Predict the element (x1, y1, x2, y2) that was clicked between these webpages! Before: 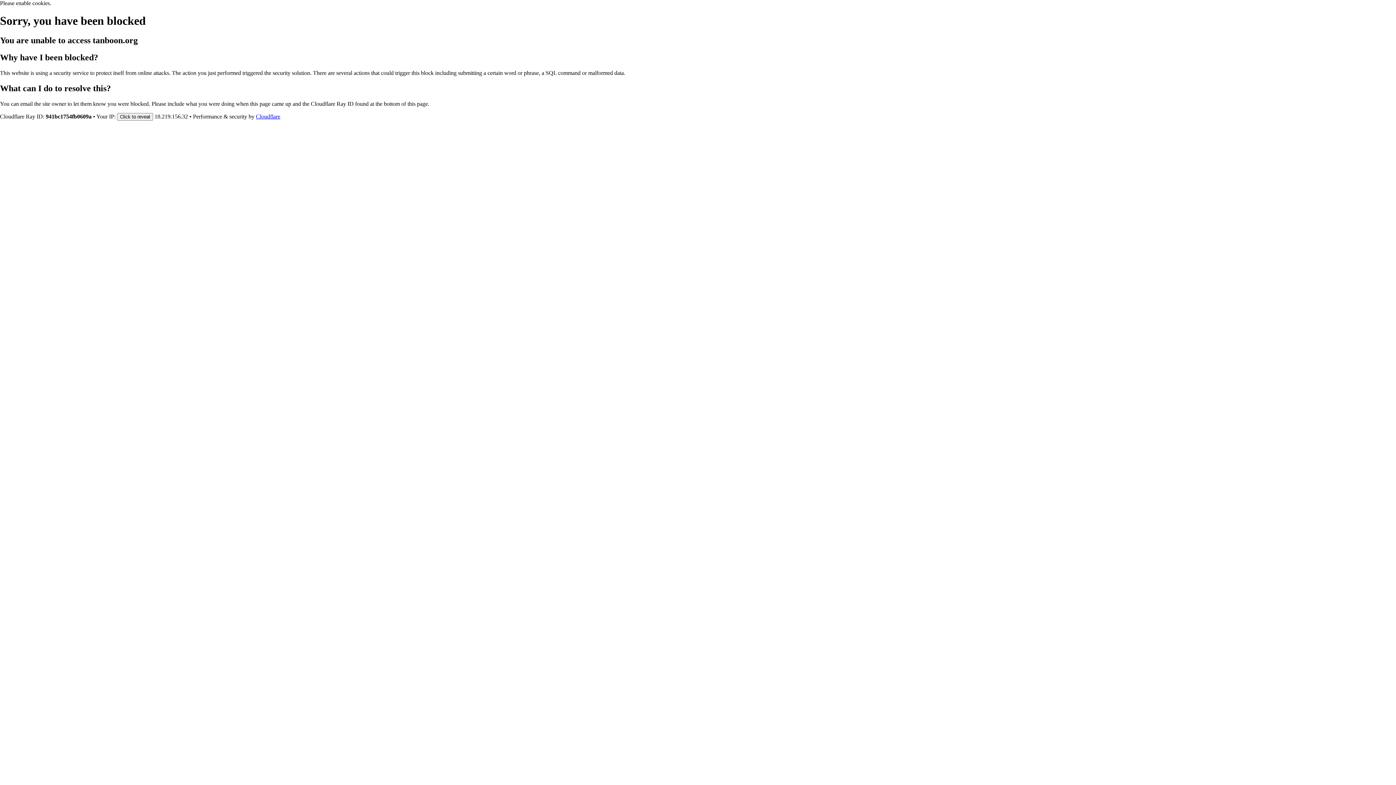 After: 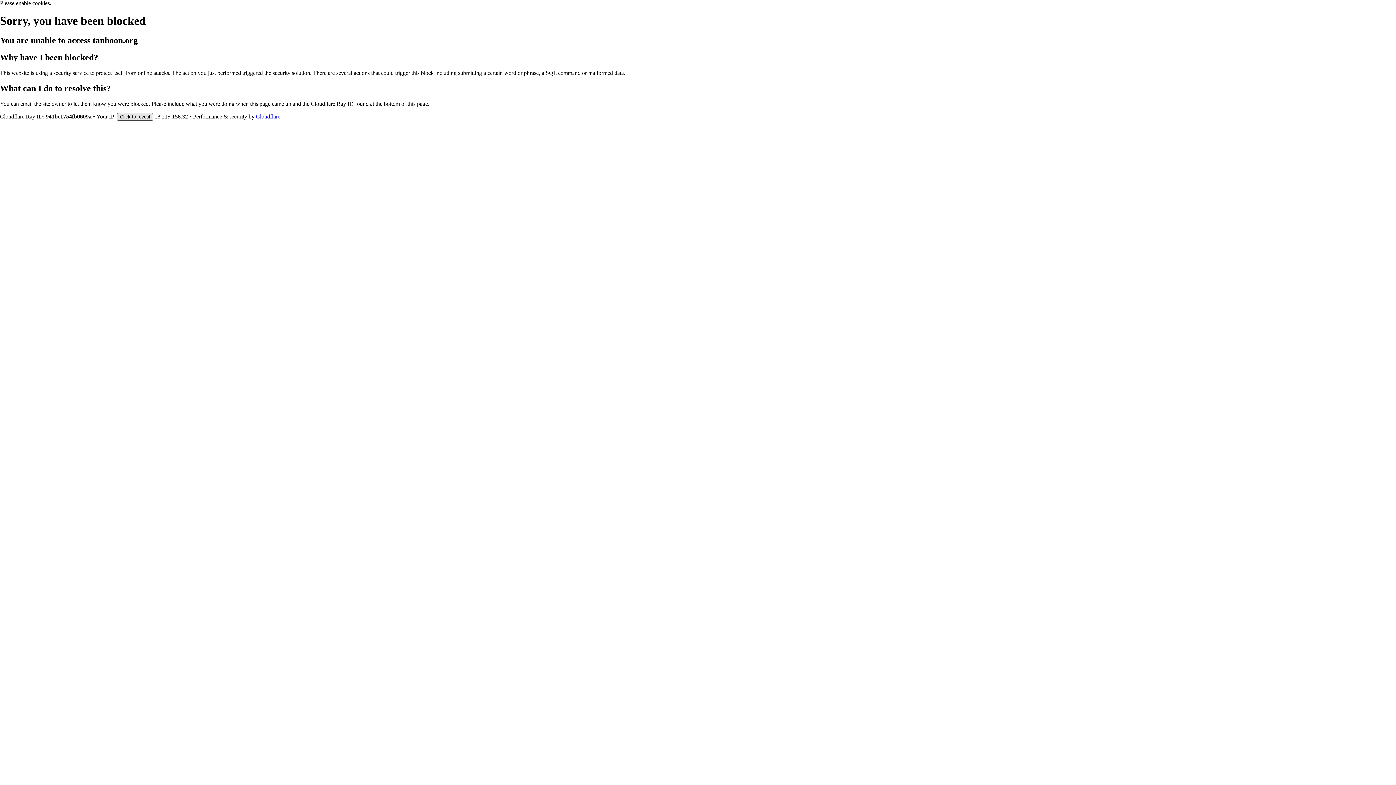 Action: bbox: (117, 112, 153, 120) label: Click to reveal